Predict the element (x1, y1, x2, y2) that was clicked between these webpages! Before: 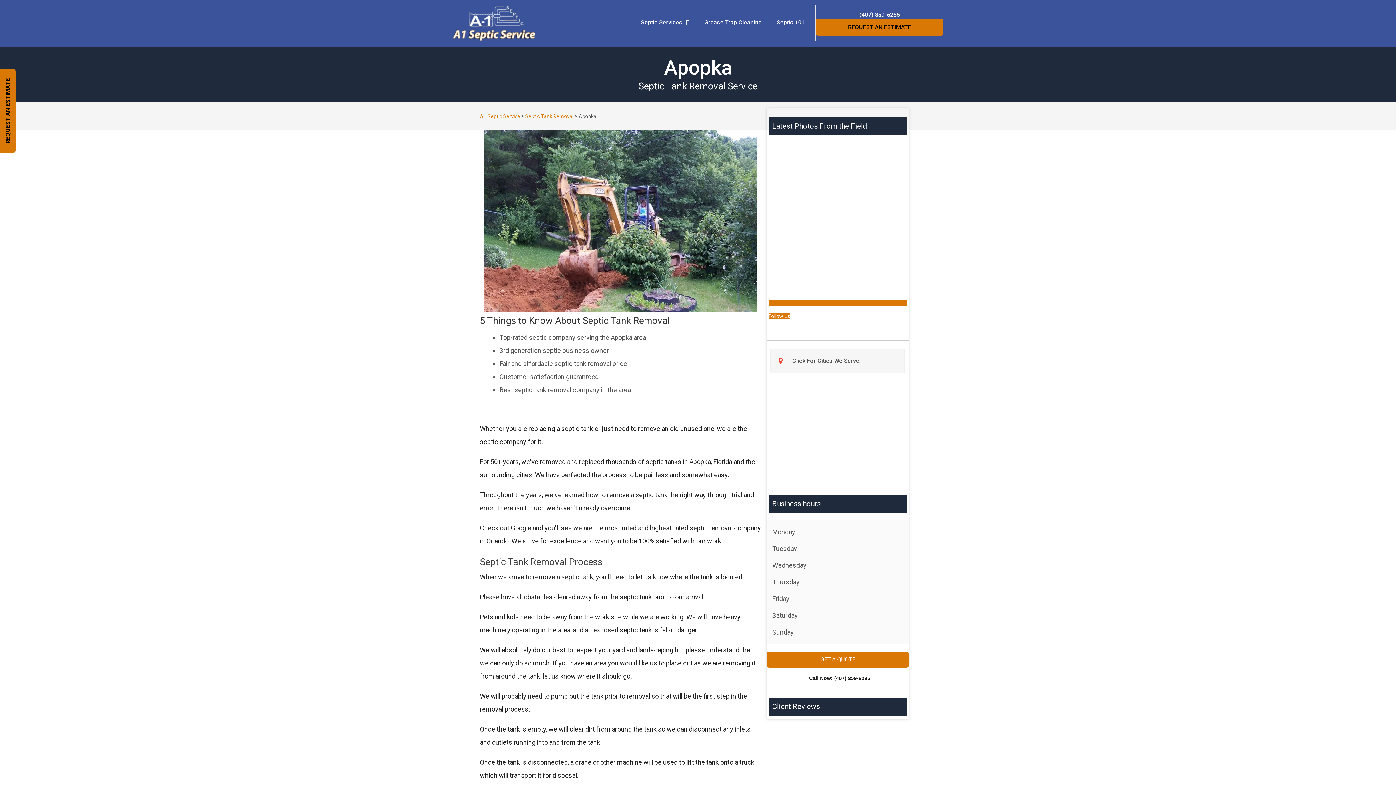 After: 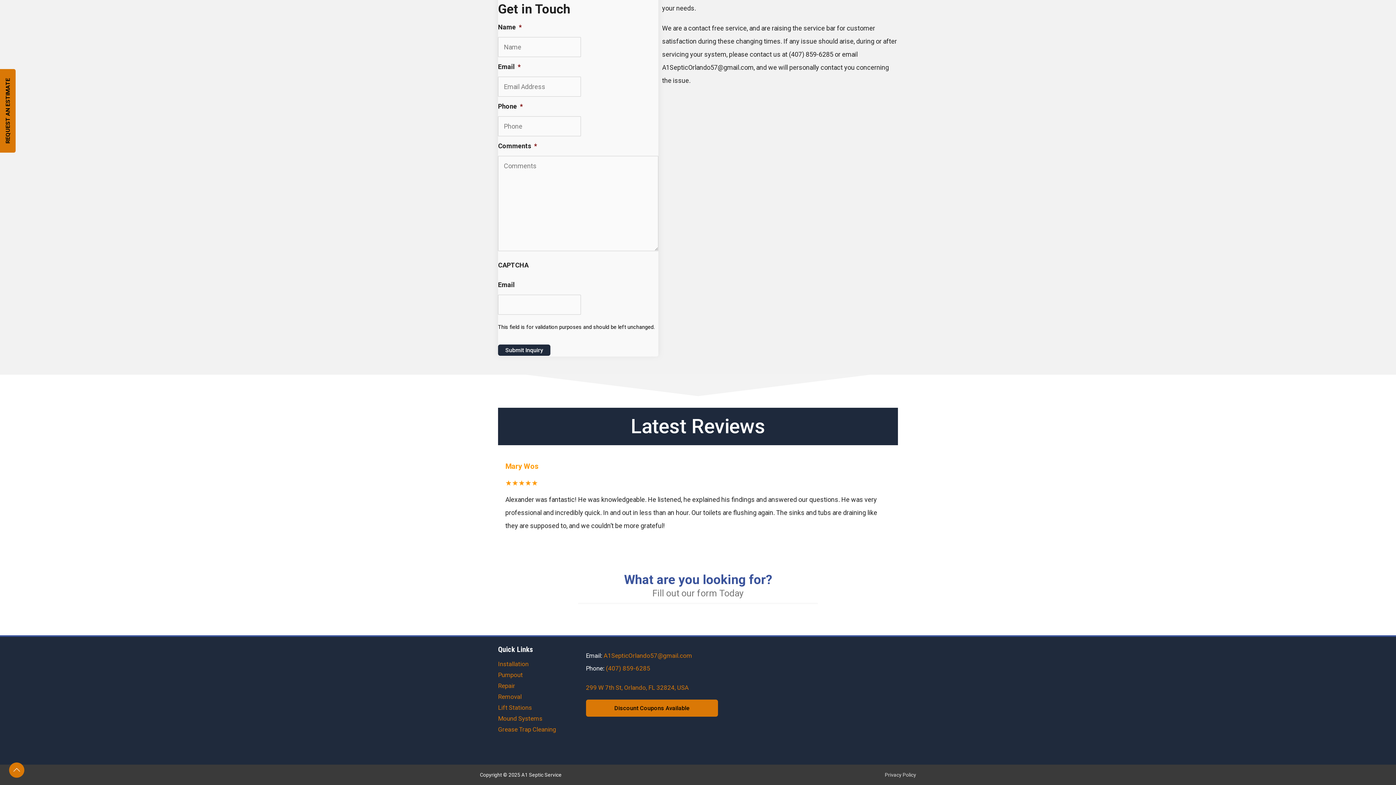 Action: label: REQUEST AN ESTIMATE bbox: (0, 69, 15, 152)